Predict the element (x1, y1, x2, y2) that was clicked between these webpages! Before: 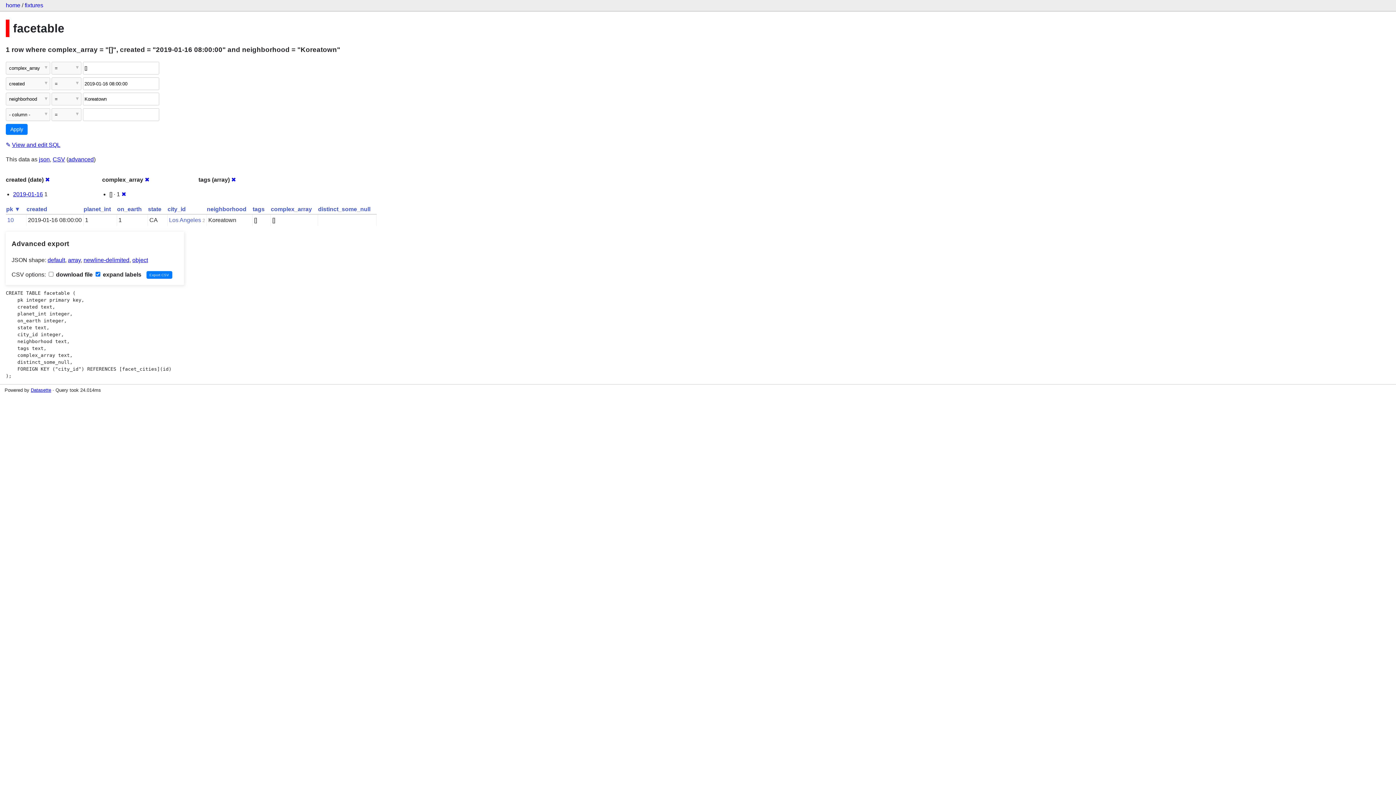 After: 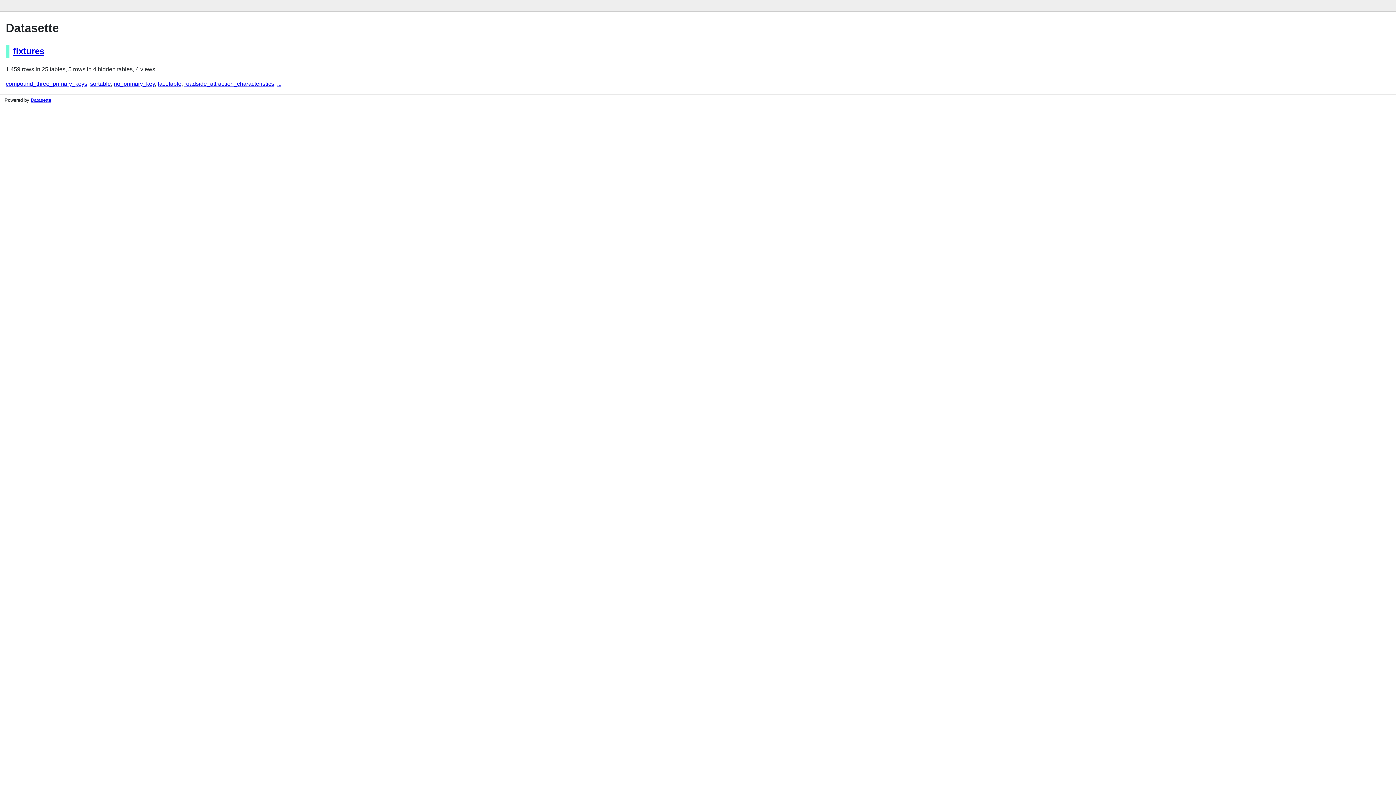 Action: bbox: (5, 2, 20, 8) label: home